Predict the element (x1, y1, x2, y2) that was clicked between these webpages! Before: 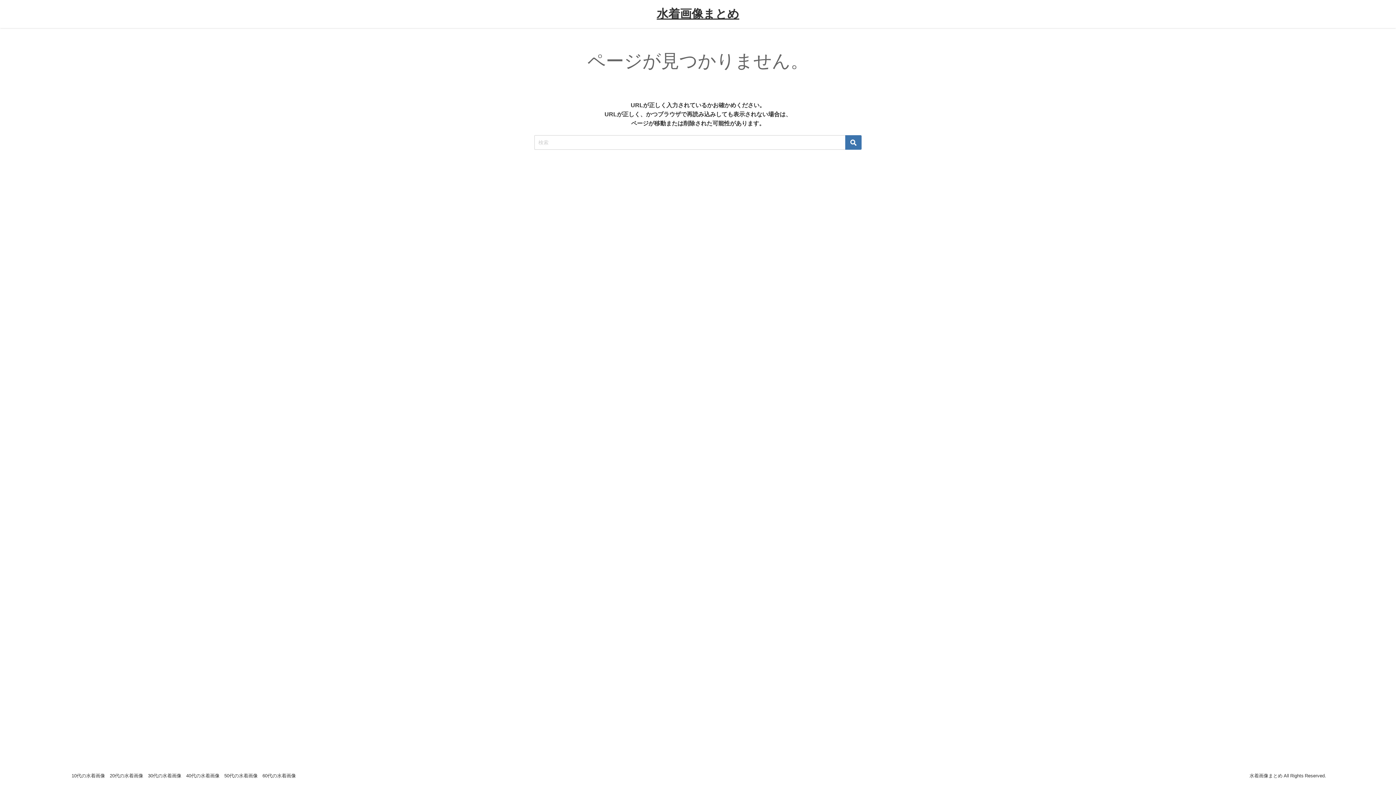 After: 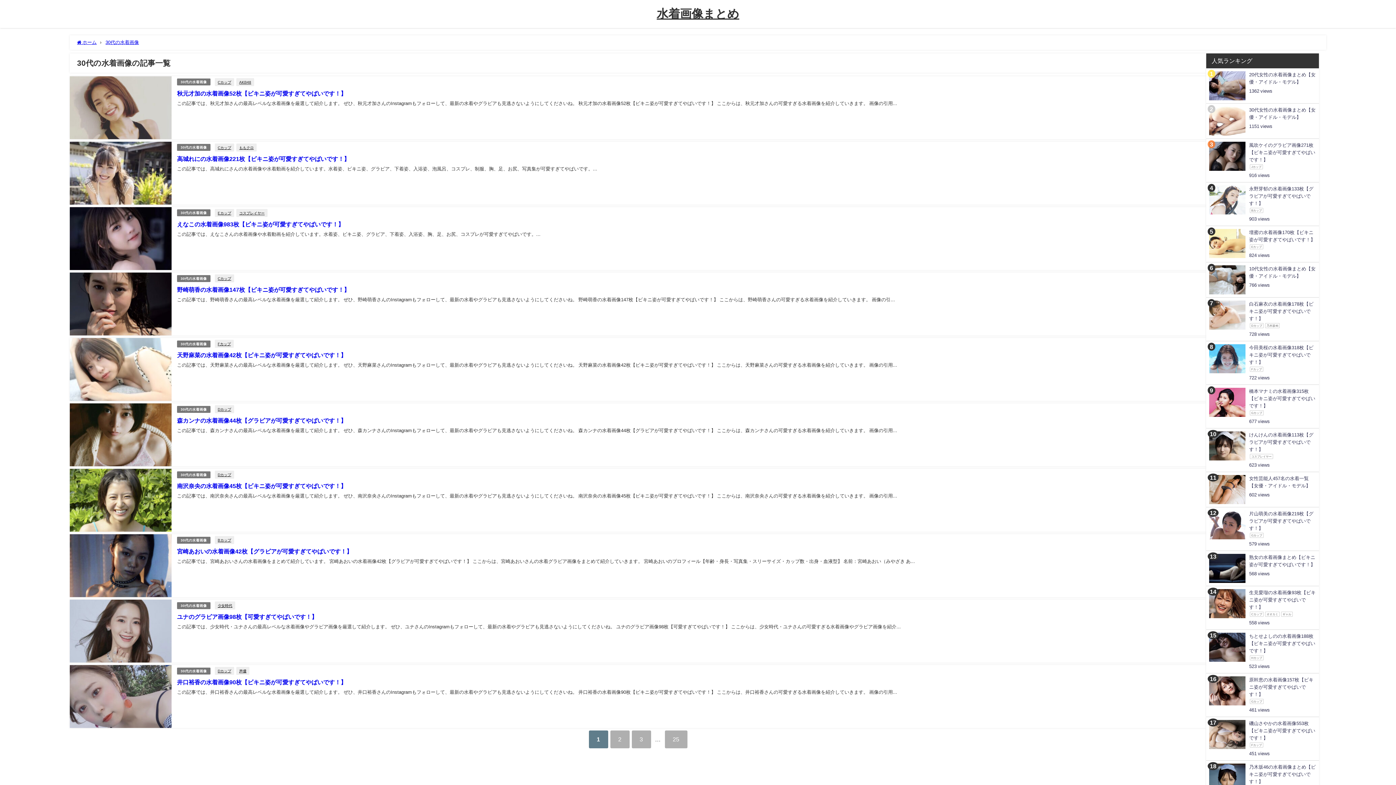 Action: label: 30代の水着画像 bbox: (148, 773, 181, 778)